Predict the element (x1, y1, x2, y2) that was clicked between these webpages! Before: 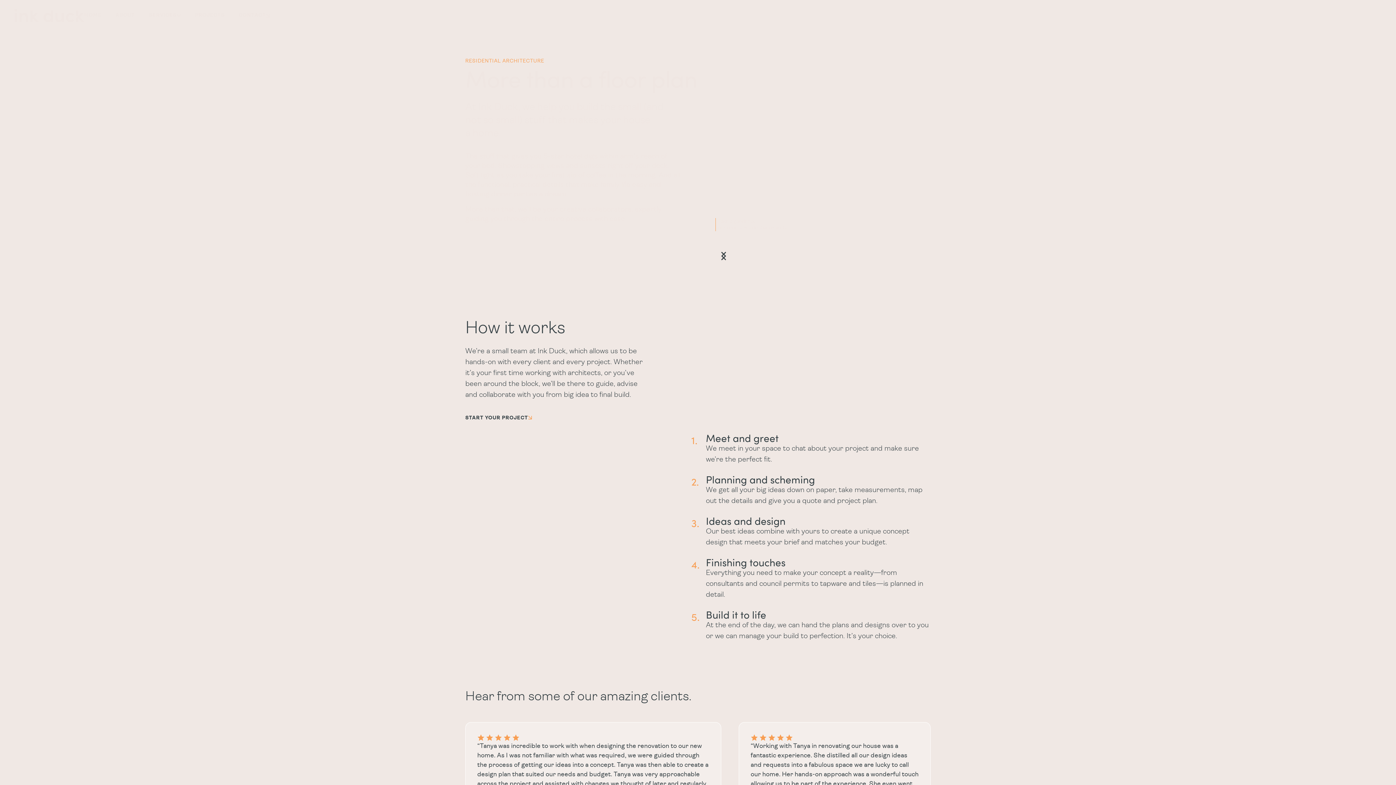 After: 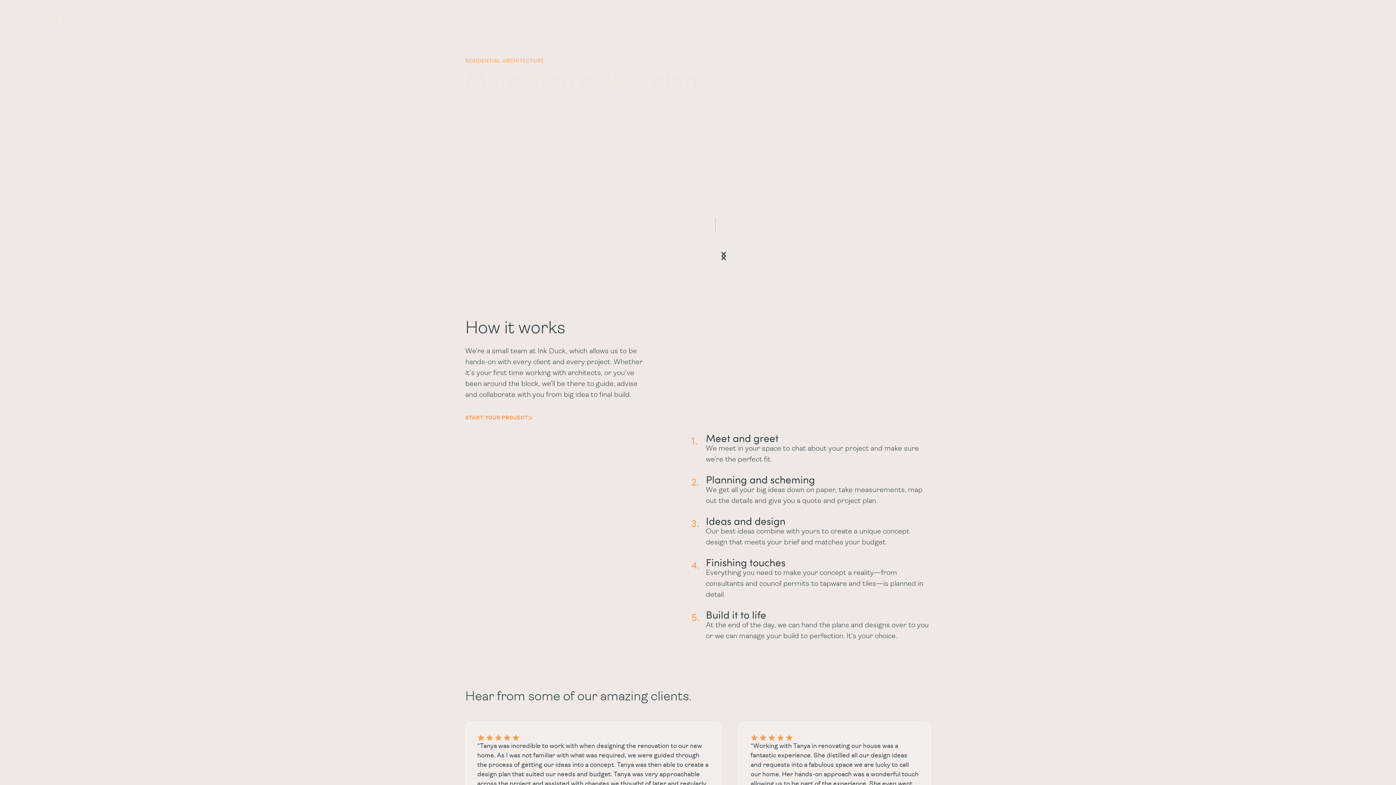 Action: label: START YOUR PROJECT bbox: (465, 412, 533, 423)